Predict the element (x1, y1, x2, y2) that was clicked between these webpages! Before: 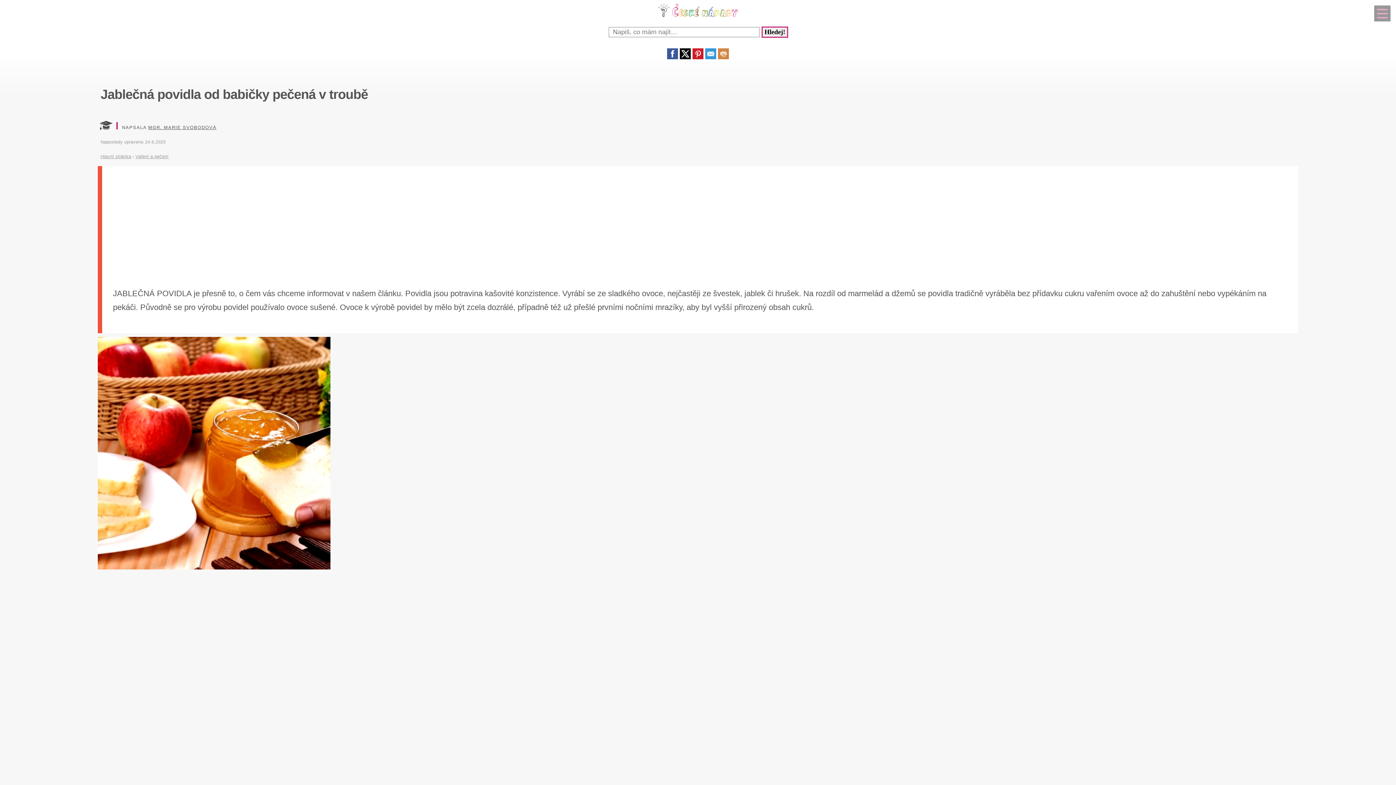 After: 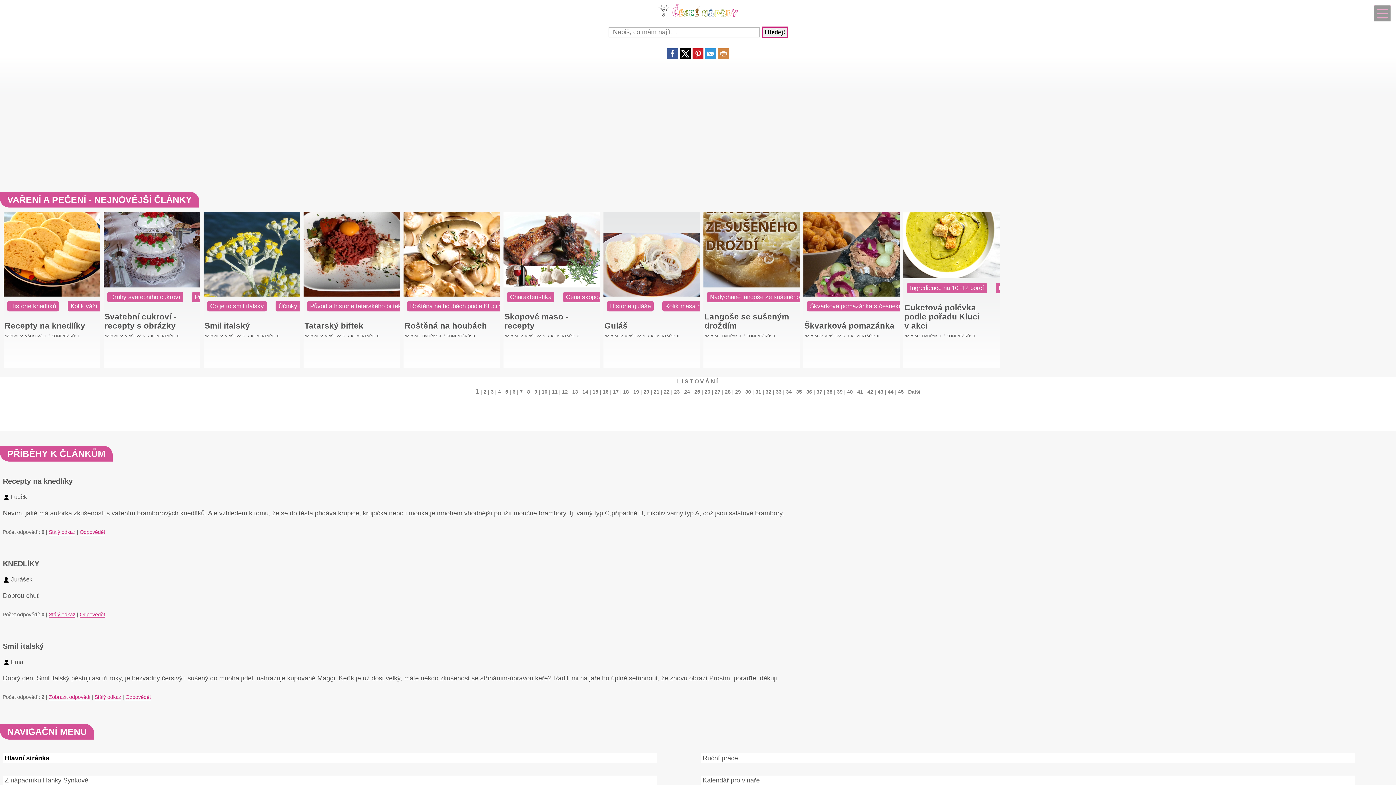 Action: label: Vaření a pečení bbox: (135, 154, 168, 159)